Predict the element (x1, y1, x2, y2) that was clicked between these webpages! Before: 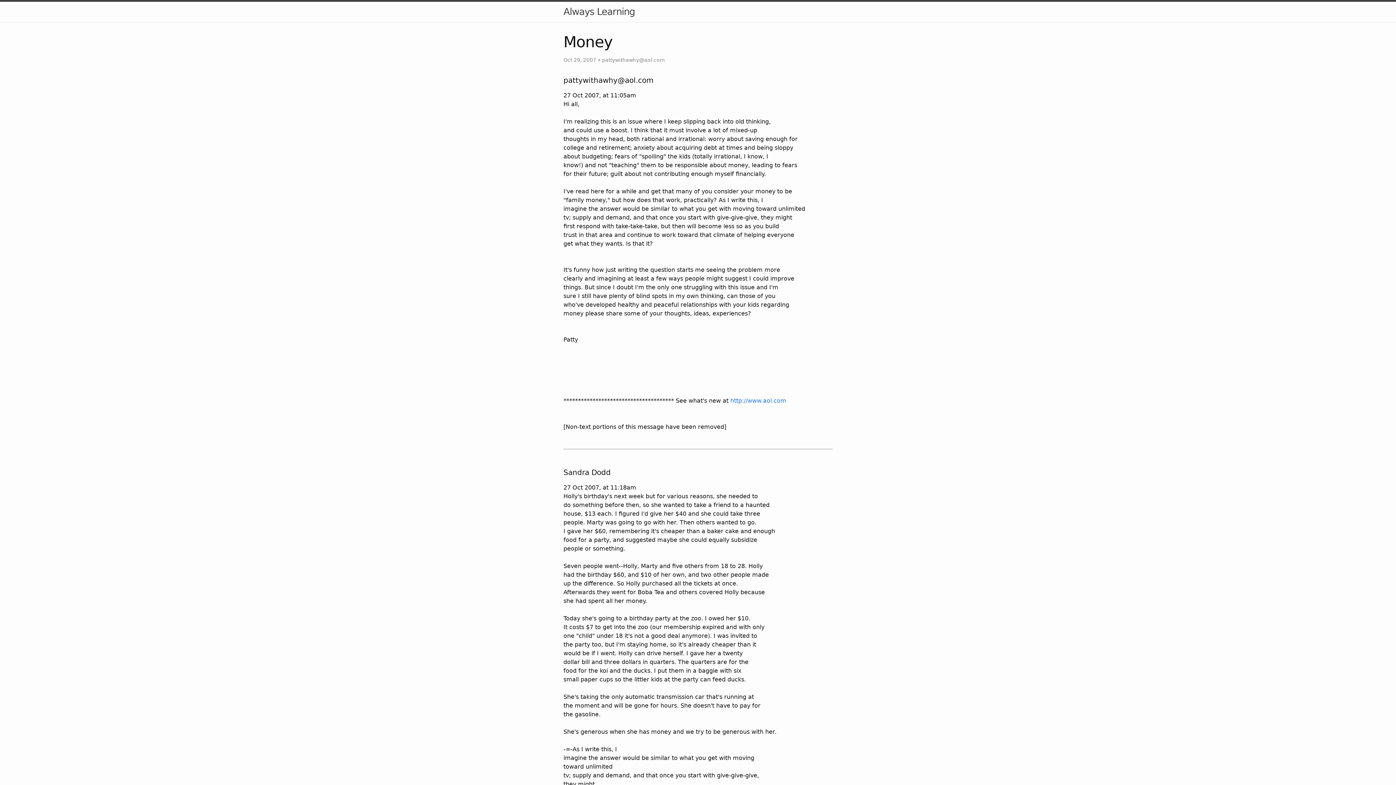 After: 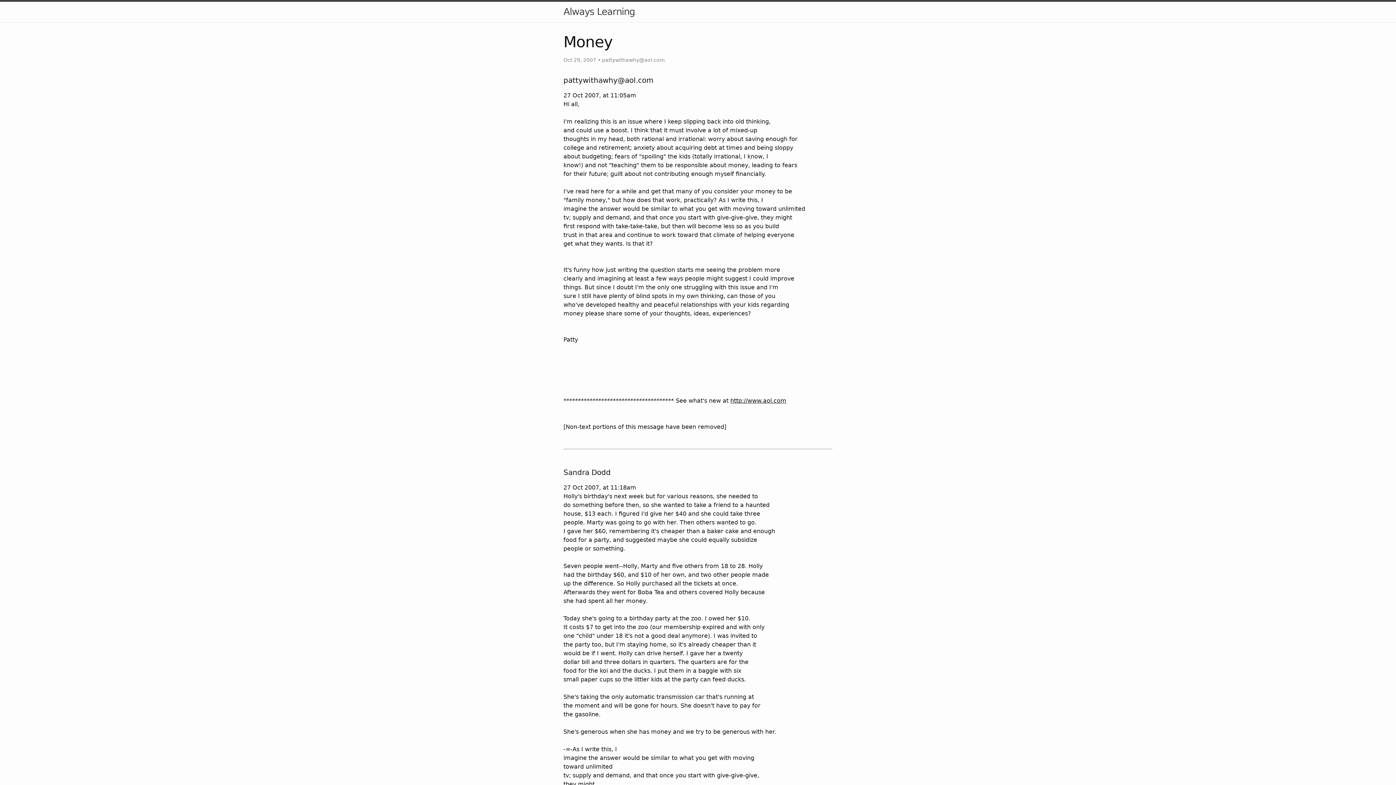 Action: label: http://www.aol.com bbox: (730, 397, 786, 404)